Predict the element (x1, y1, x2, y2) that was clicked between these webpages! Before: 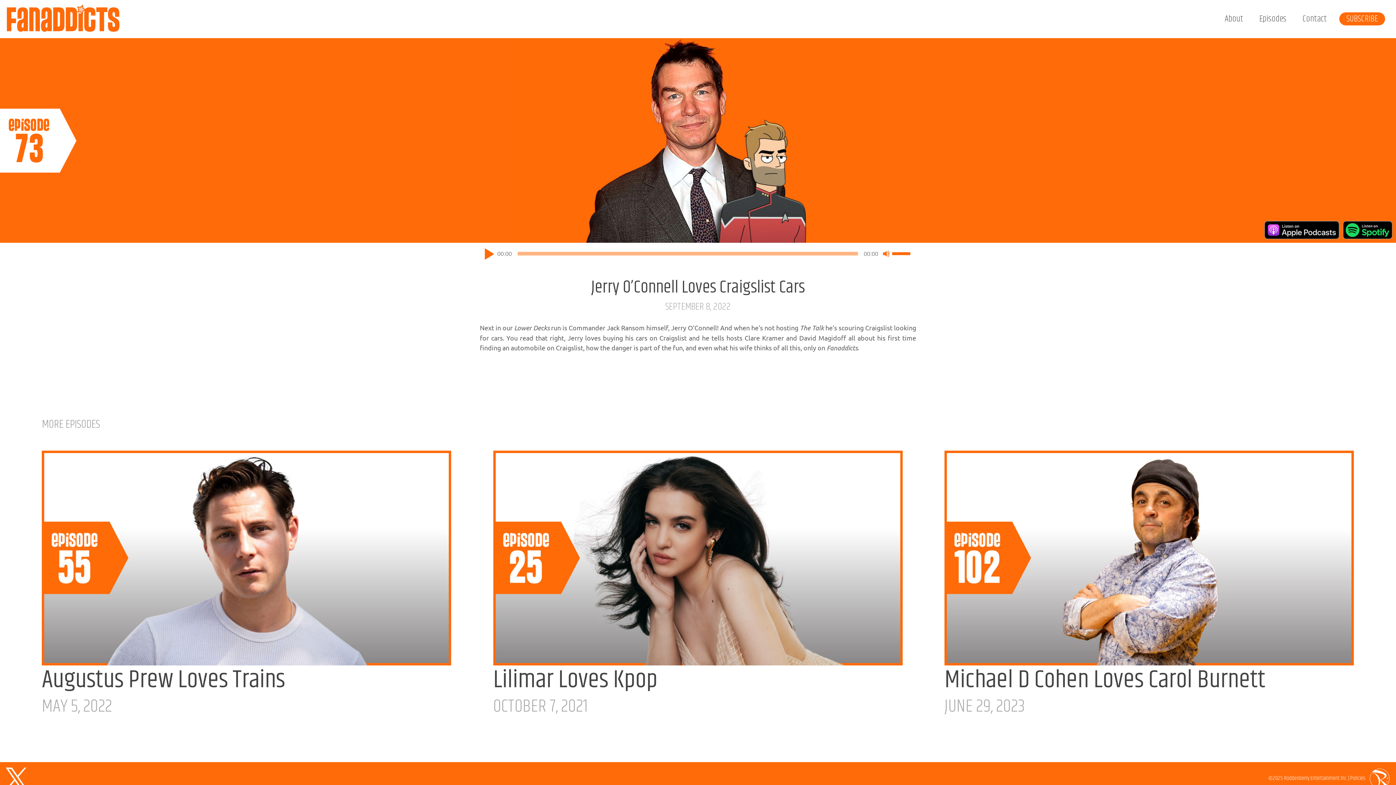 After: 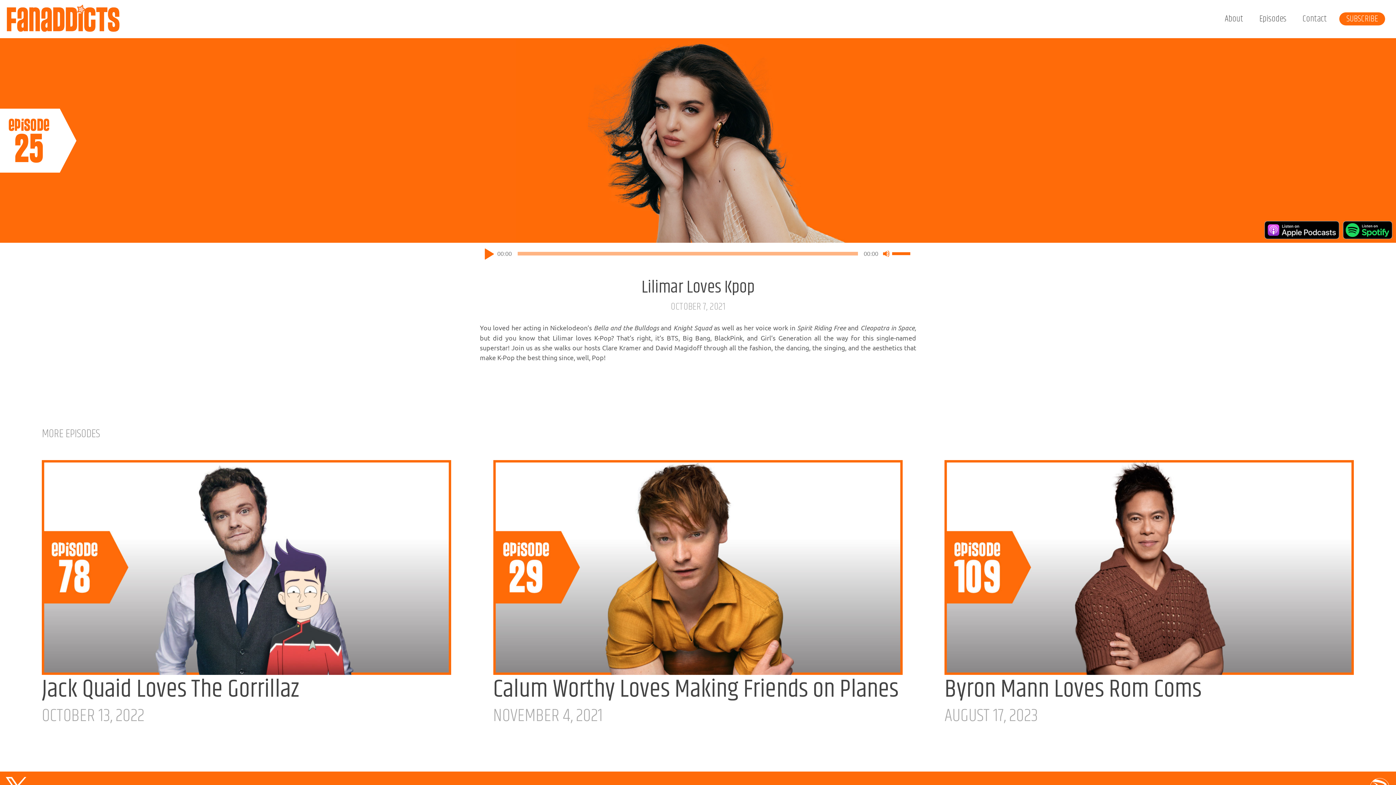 Action: bbox: (493, 661, 657, 699) label: Lilimar Loves Kpop